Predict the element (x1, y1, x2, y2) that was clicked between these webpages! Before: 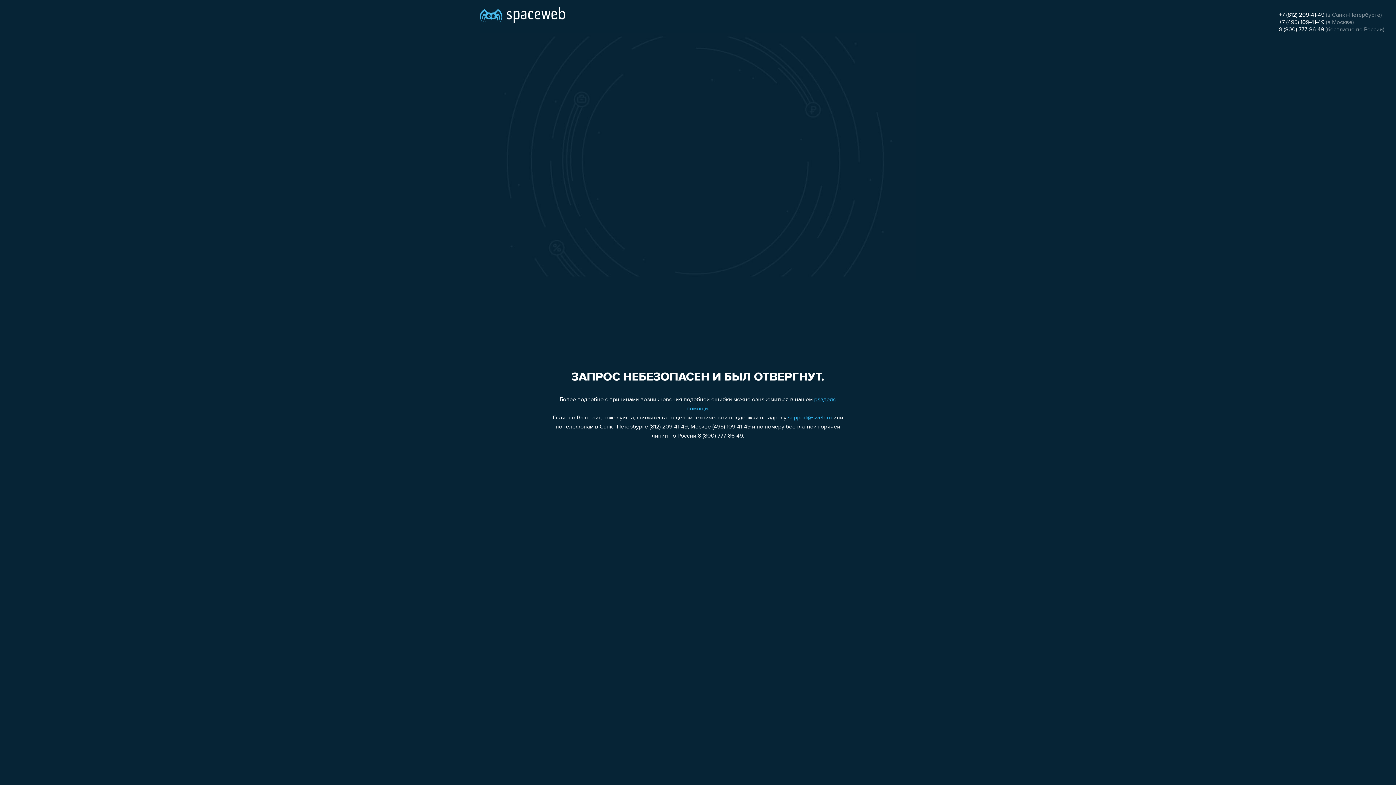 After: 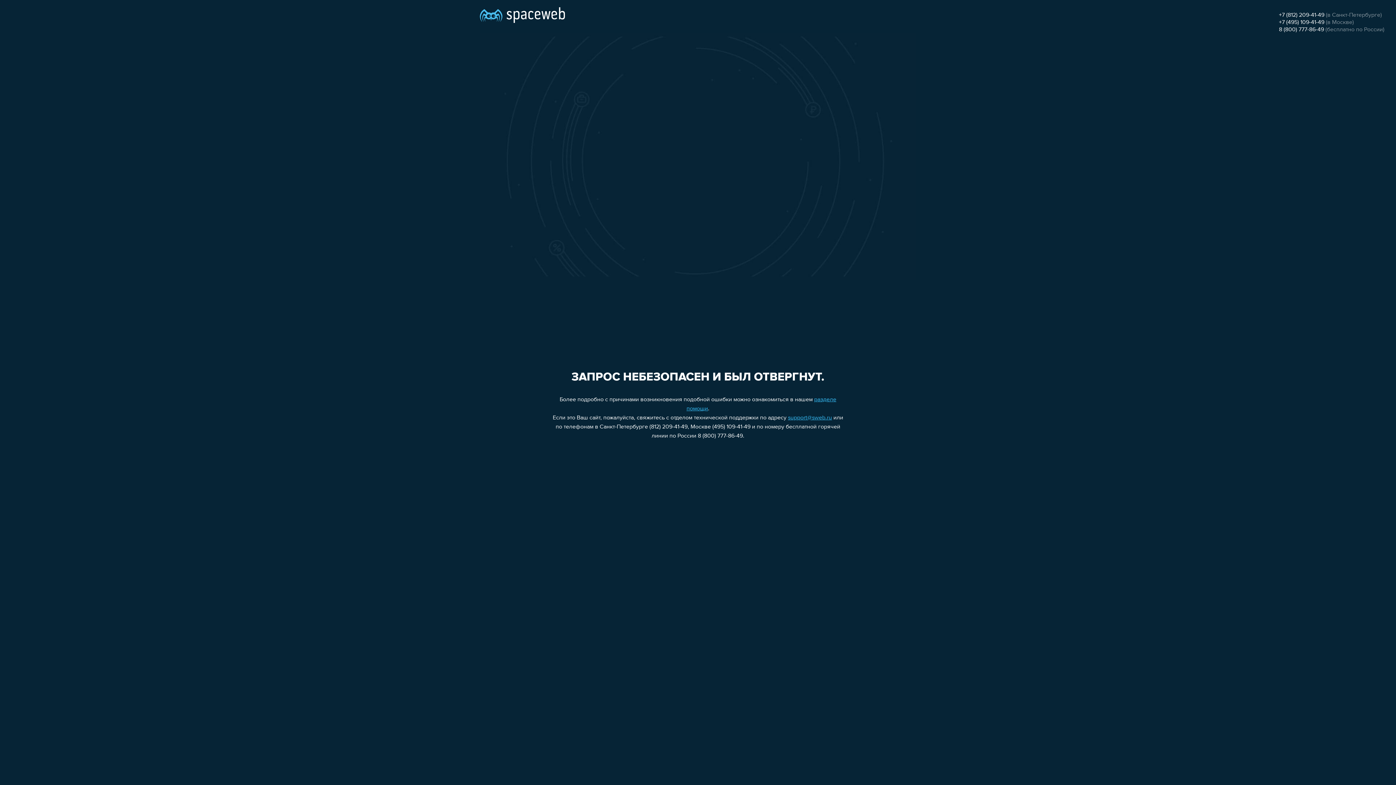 Action: label: 8 (800) 777-86-49 bbox: (1279, 26, 1324, 32)